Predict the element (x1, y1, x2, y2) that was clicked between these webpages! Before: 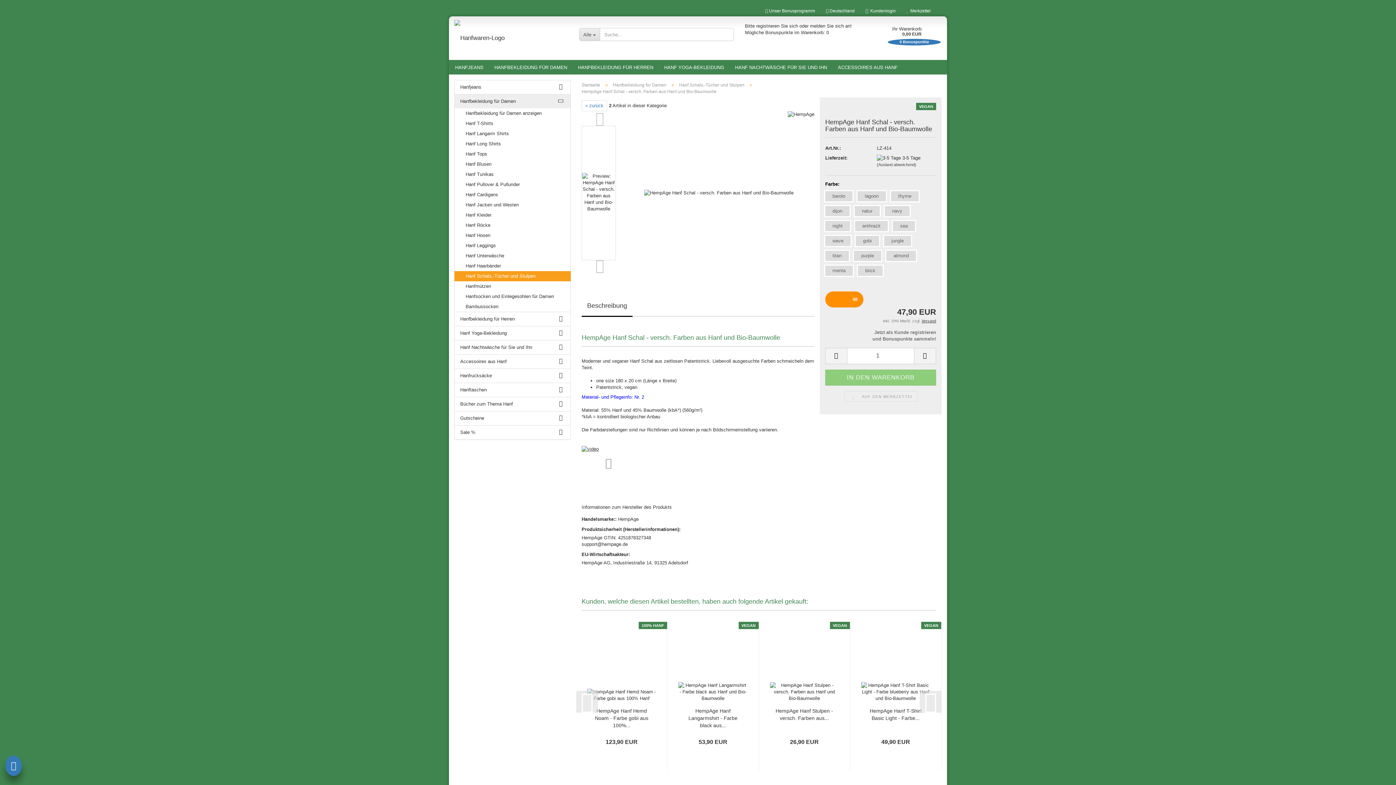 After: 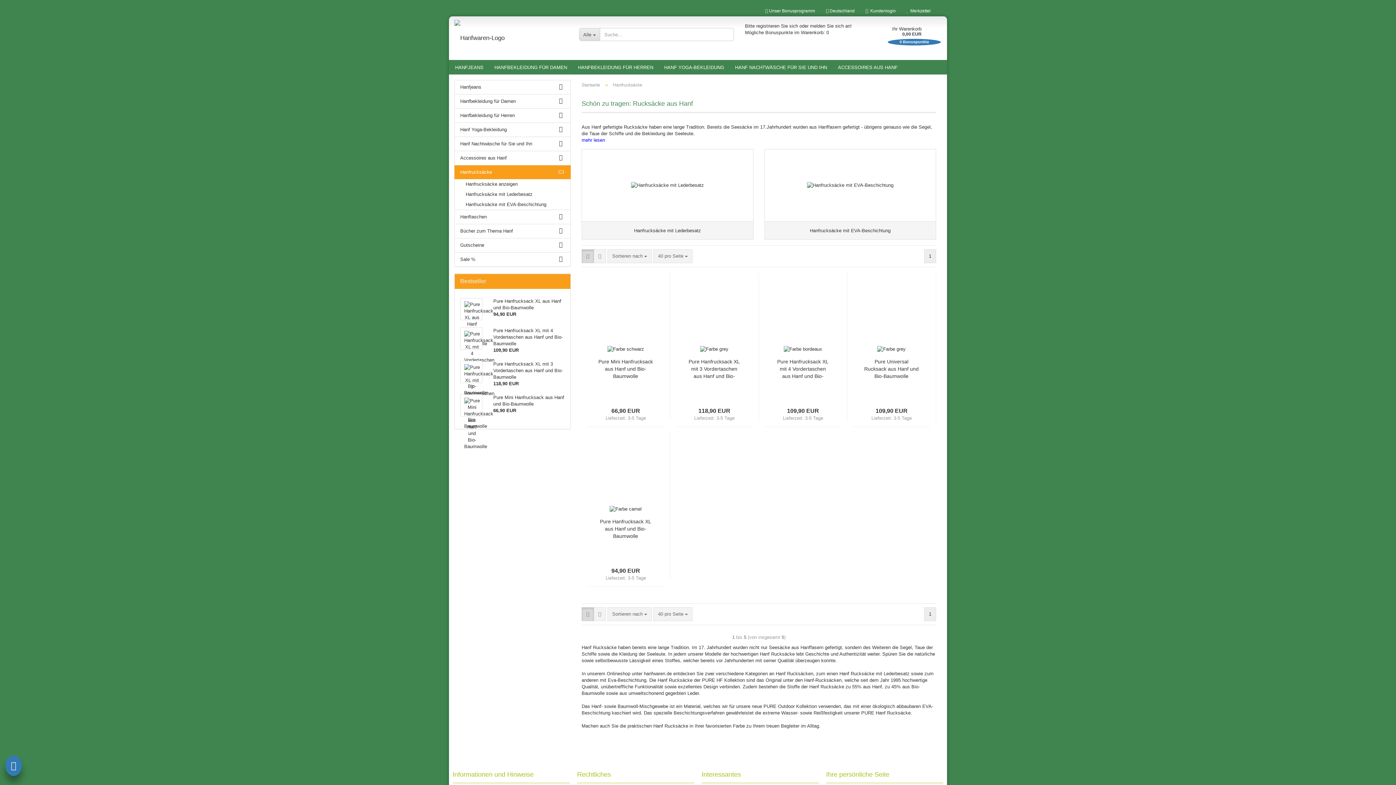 Action: label: Hanfrucksäcke bbox: (454, 369, 570, 382)